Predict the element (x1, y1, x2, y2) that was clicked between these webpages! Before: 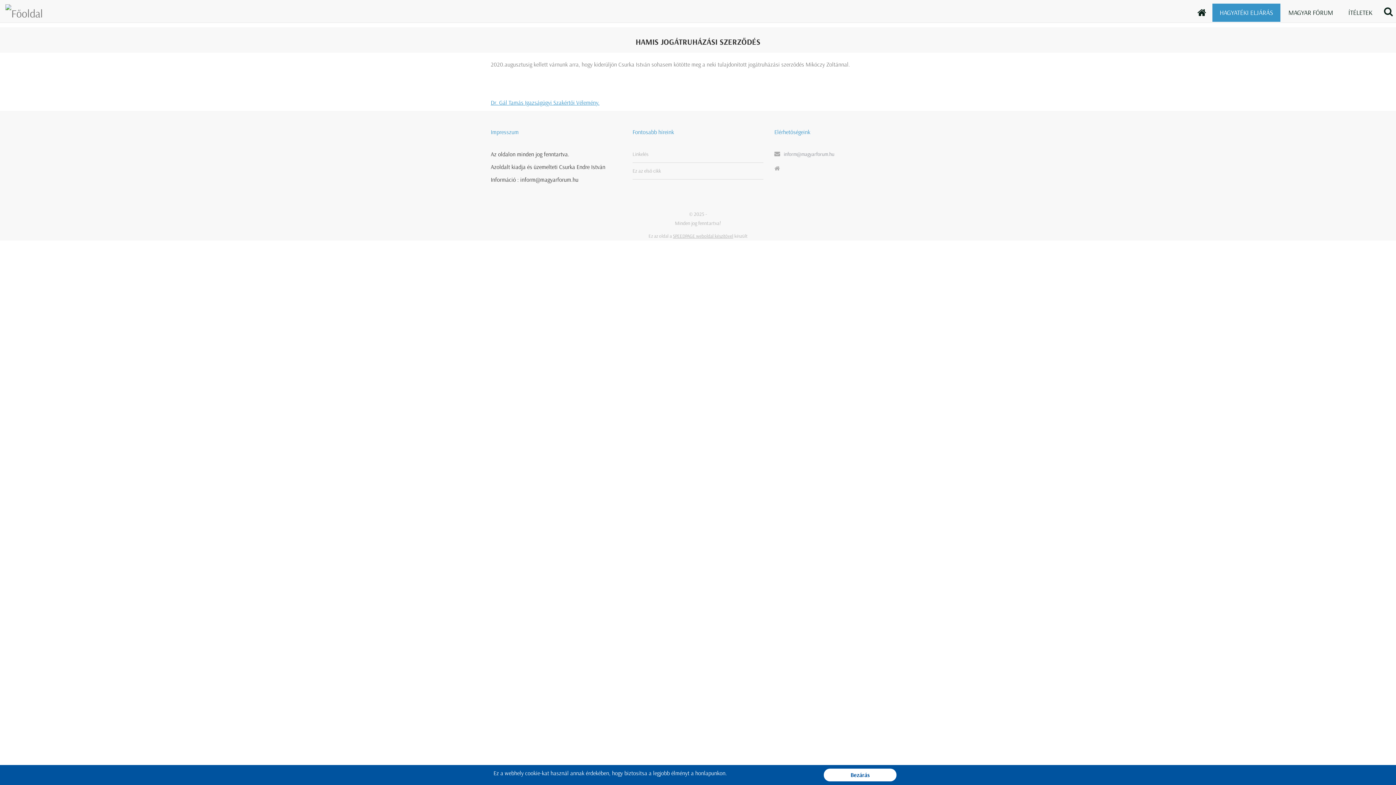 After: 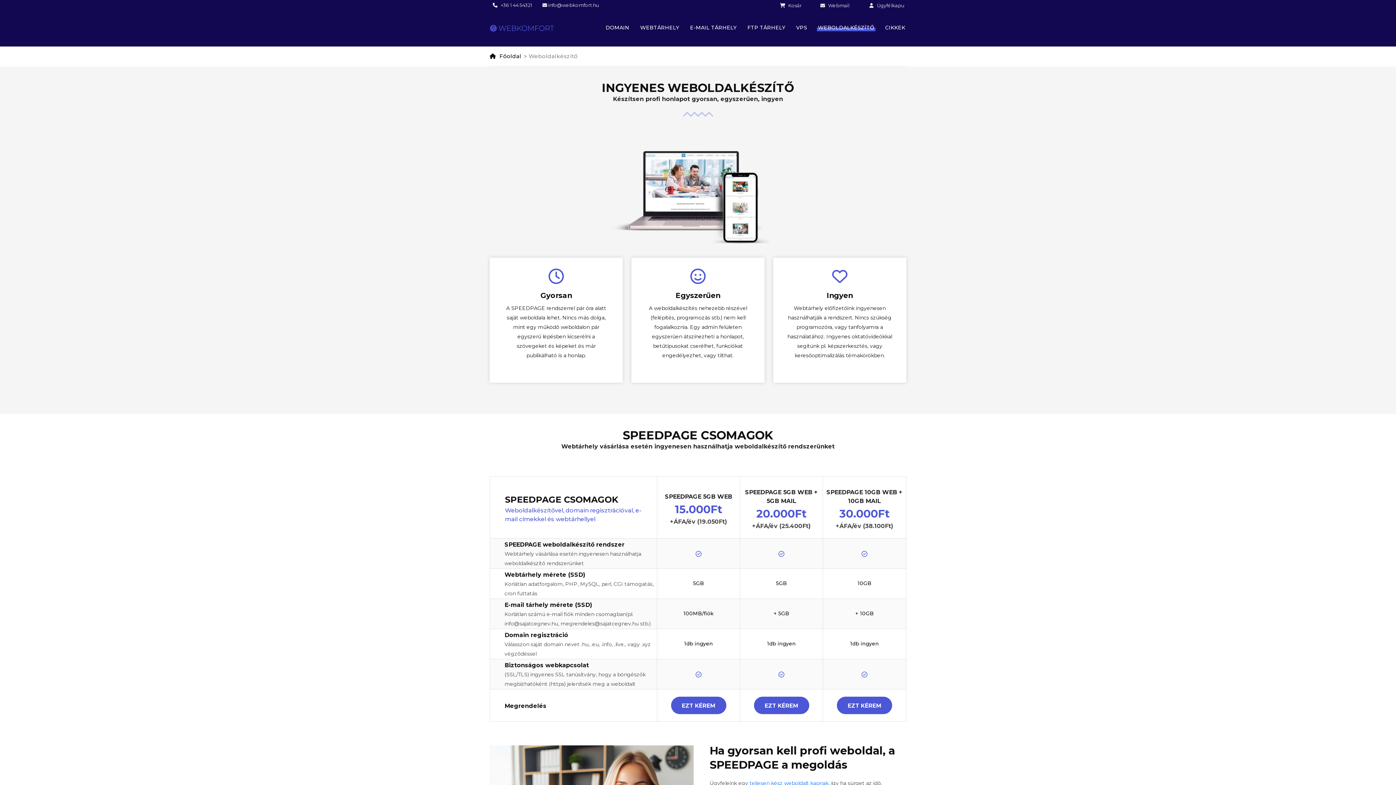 Action: label: SPEEDPAGE weboldal készítővel bbox: (673, 233, 733, 238)